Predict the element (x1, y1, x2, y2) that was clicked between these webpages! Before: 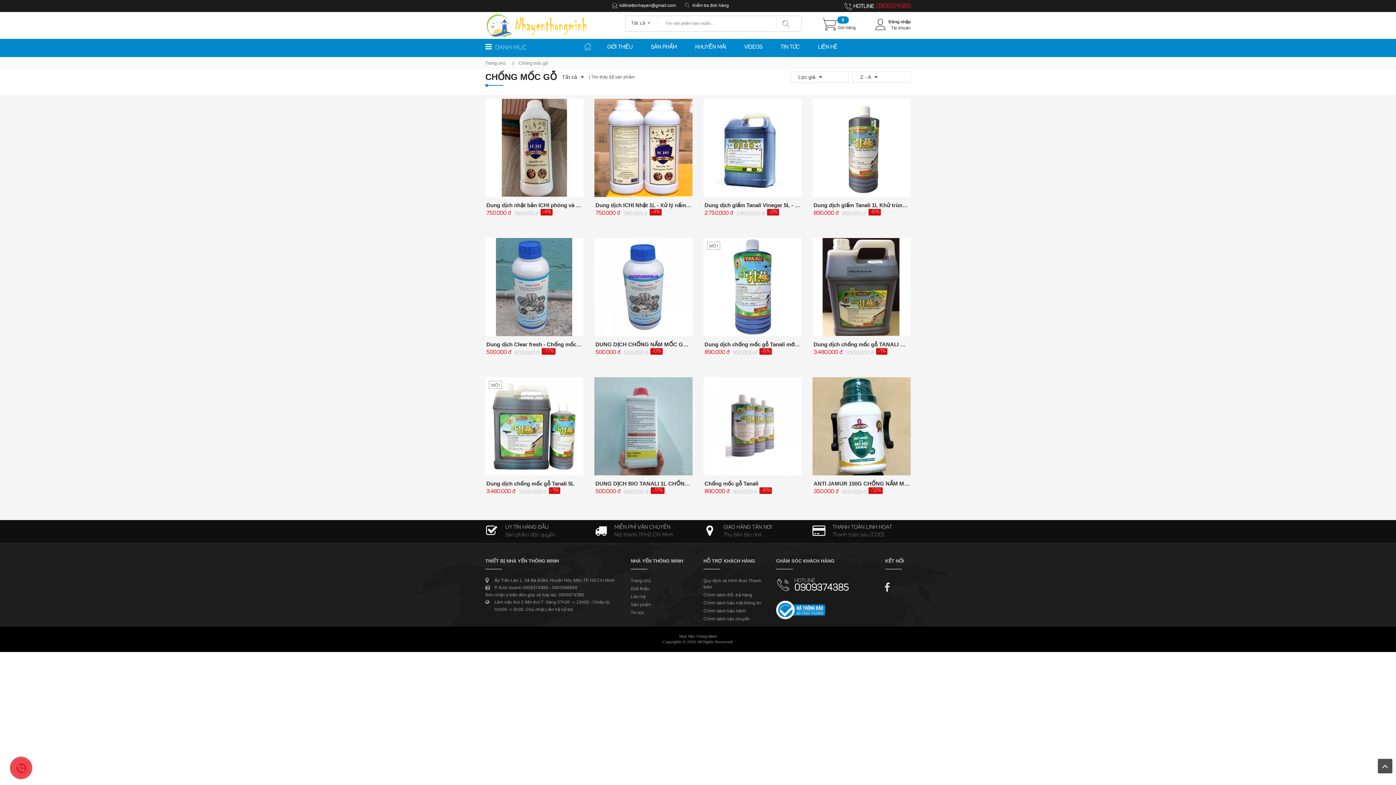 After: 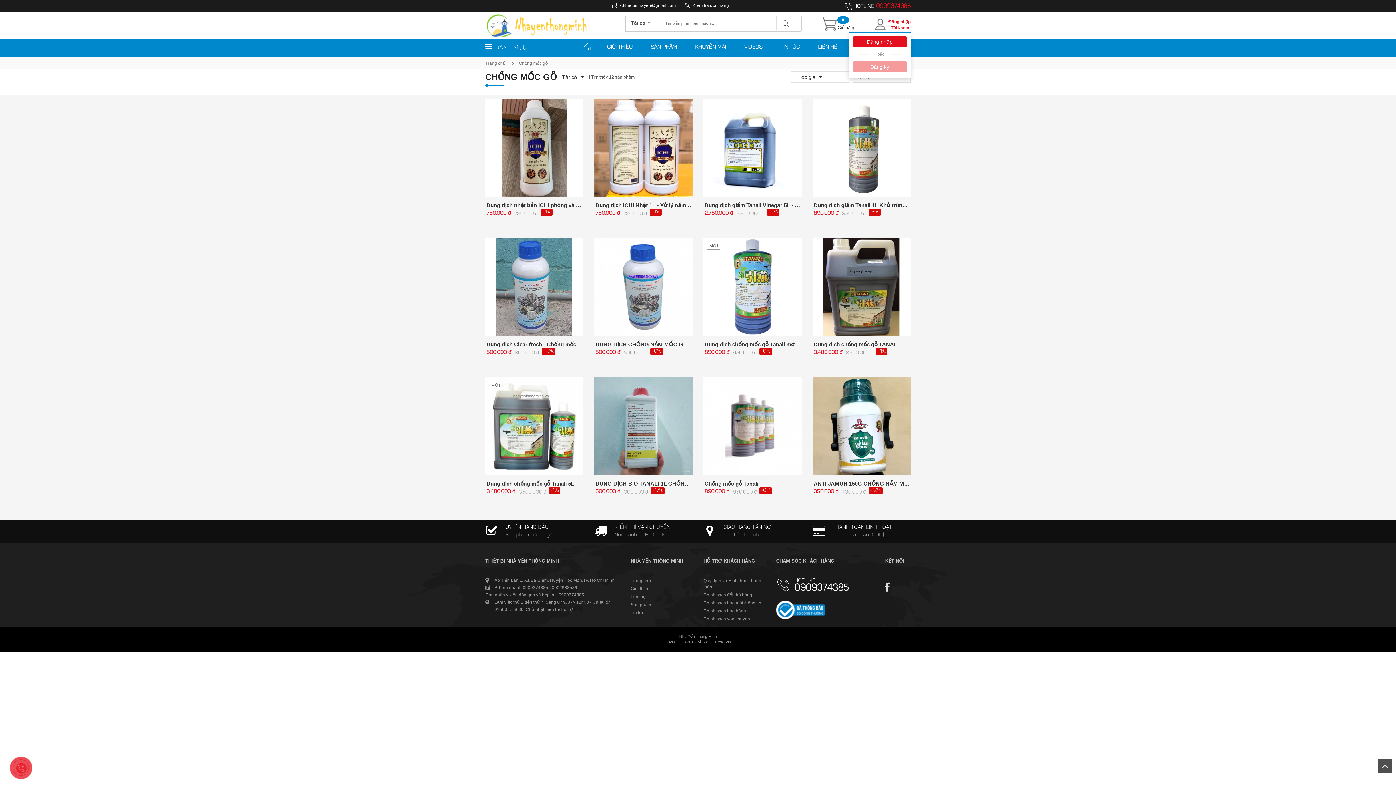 Action: bbox: (875, 17, 910, 22) label: Đăng nhập
Tài khoản